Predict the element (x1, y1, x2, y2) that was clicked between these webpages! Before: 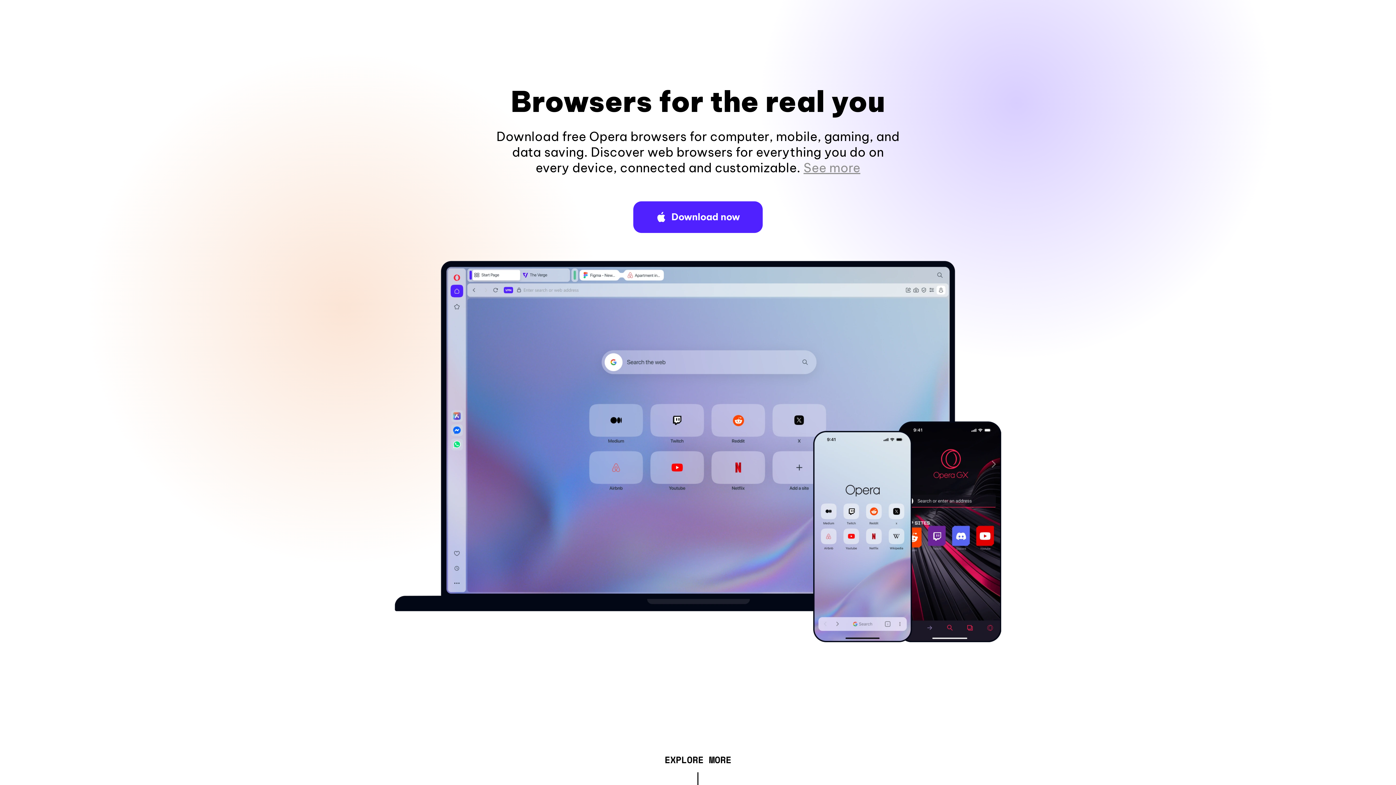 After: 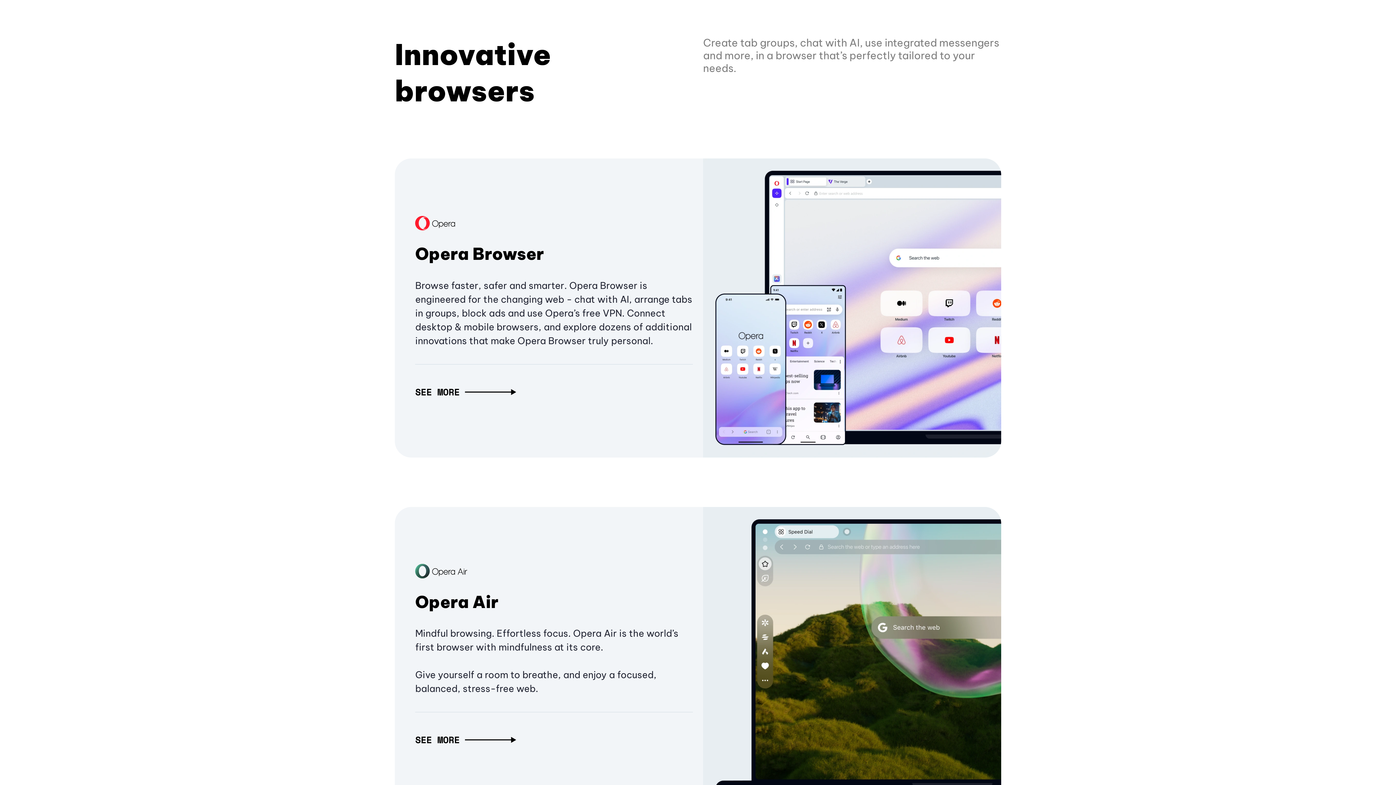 Action: bbox: (664, 757, 731, 765) label: EXPLORE MORE